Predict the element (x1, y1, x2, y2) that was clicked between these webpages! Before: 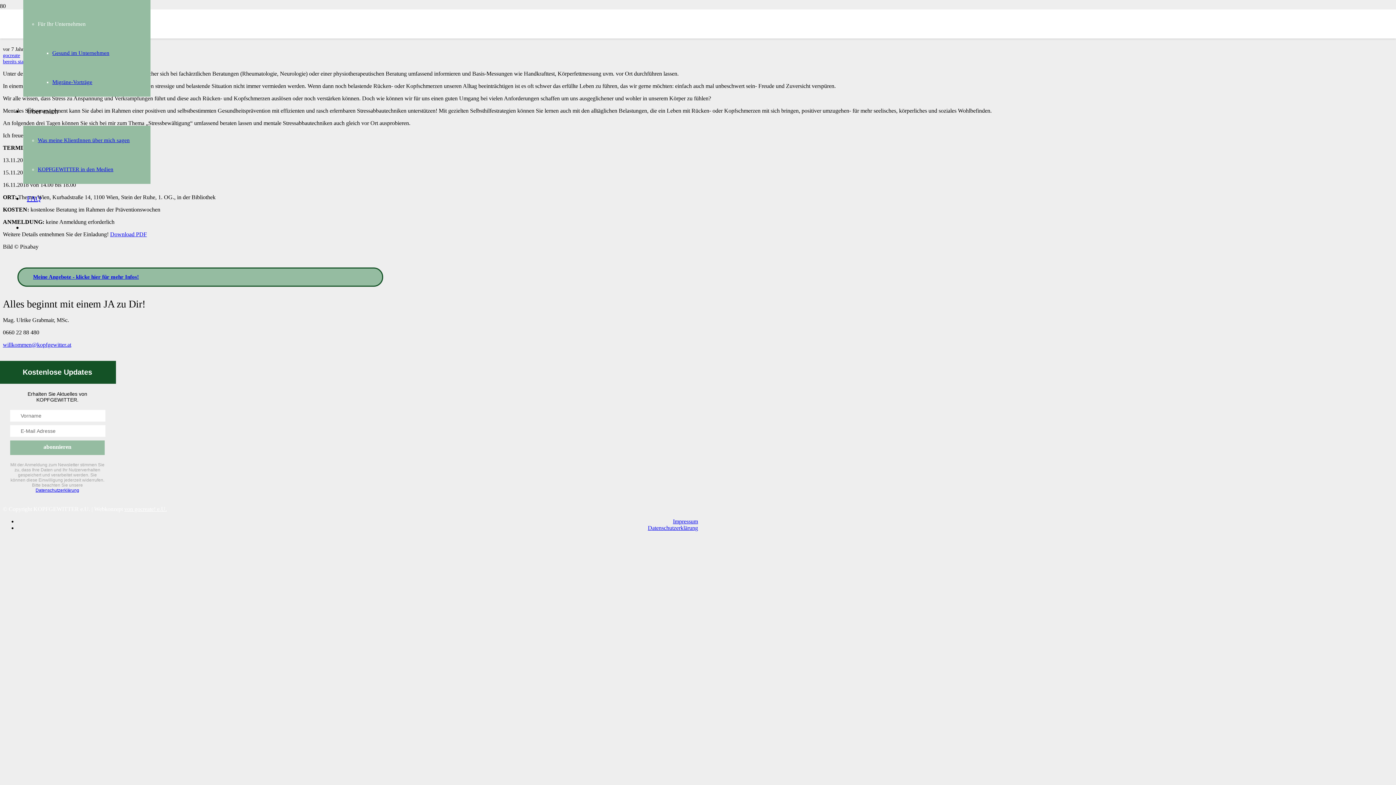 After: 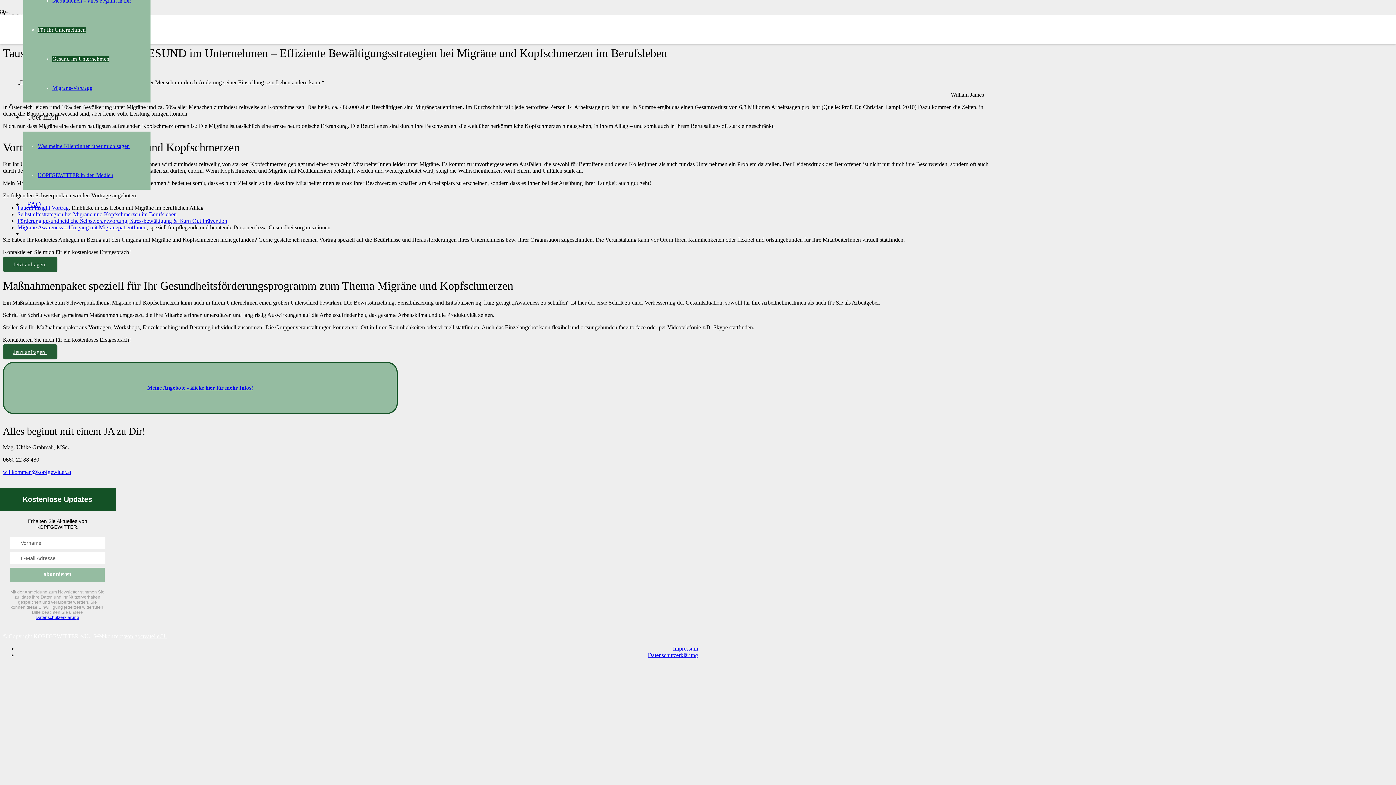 Action: label: Gesund im Unternehmen bbox: (52, 50, 109, 56)